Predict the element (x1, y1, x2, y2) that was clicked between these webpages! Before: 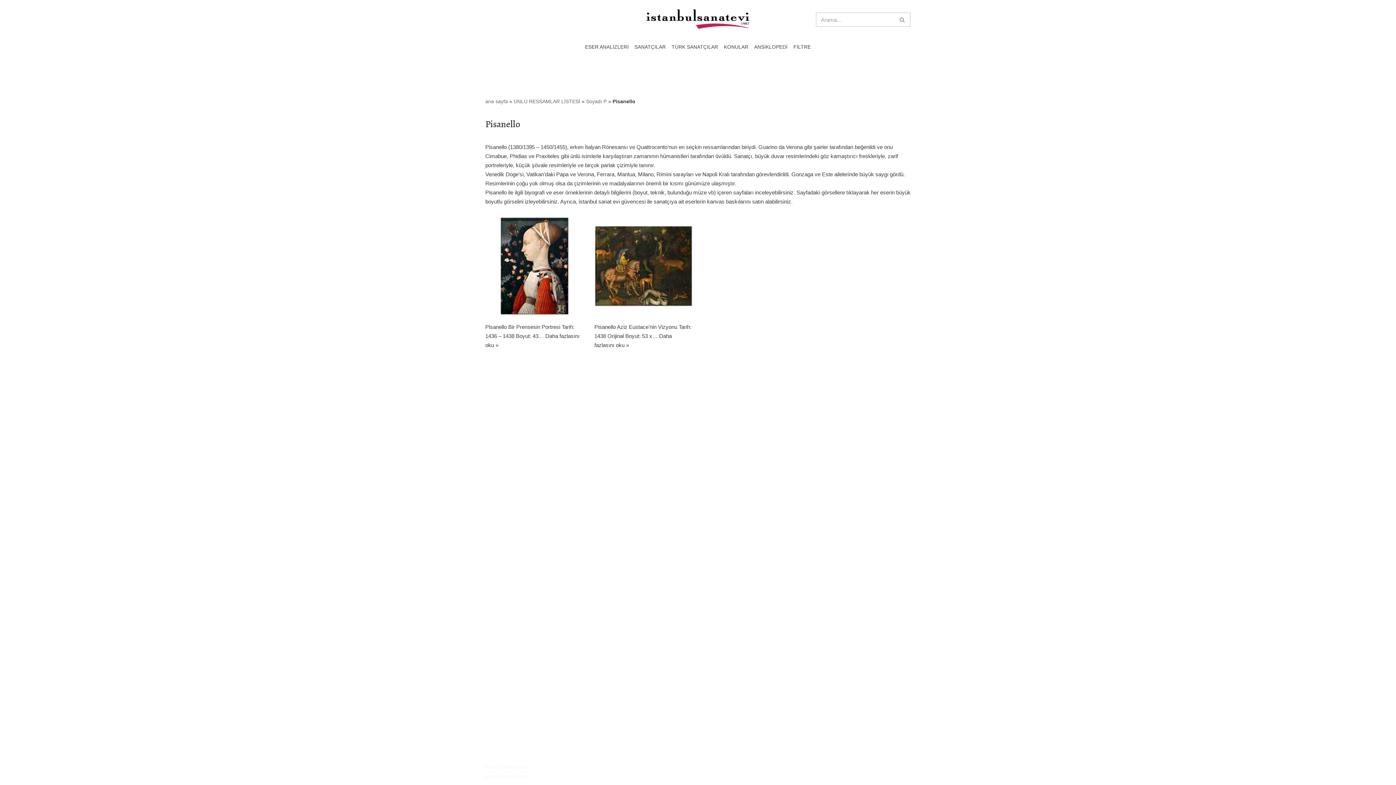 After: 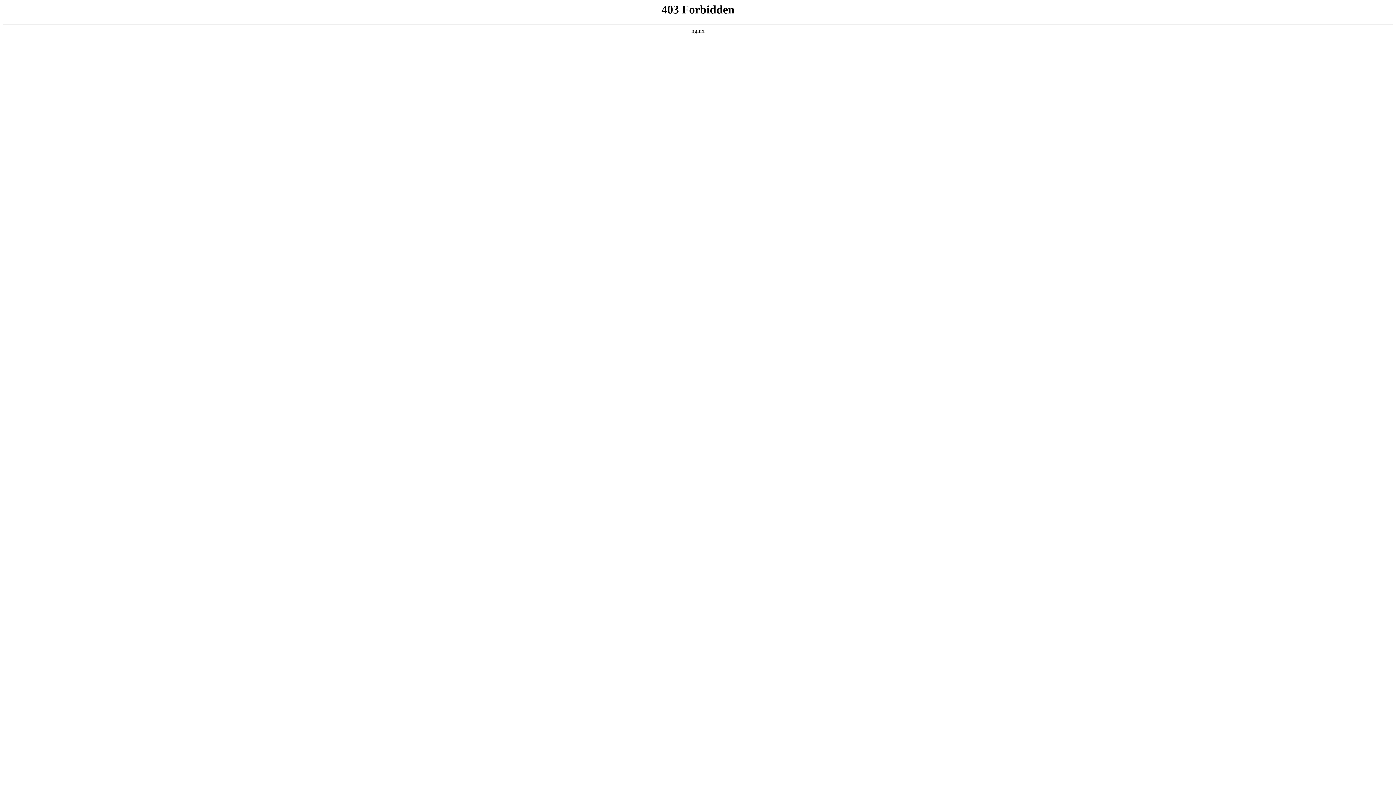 Action: bbox: (502, 764, 529, 770) label: WordPress